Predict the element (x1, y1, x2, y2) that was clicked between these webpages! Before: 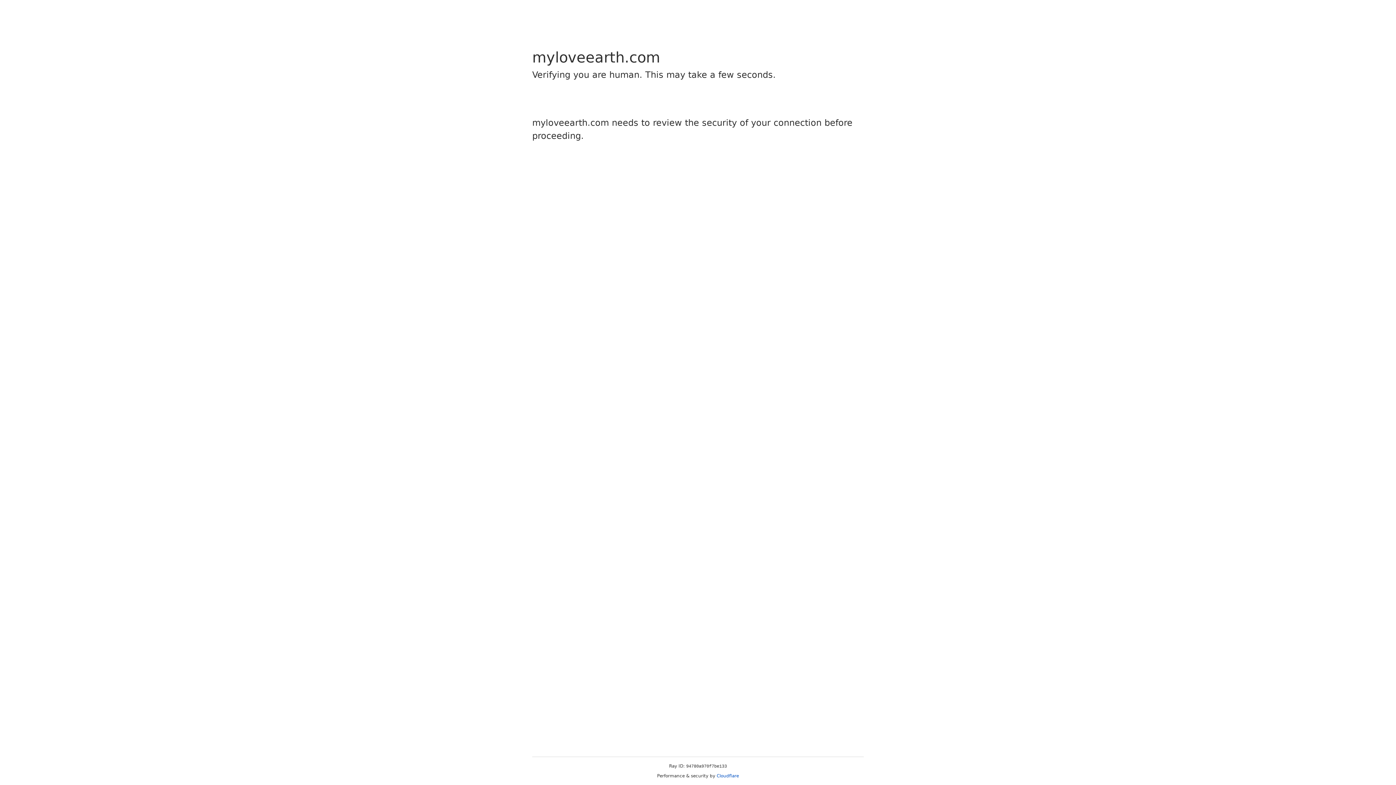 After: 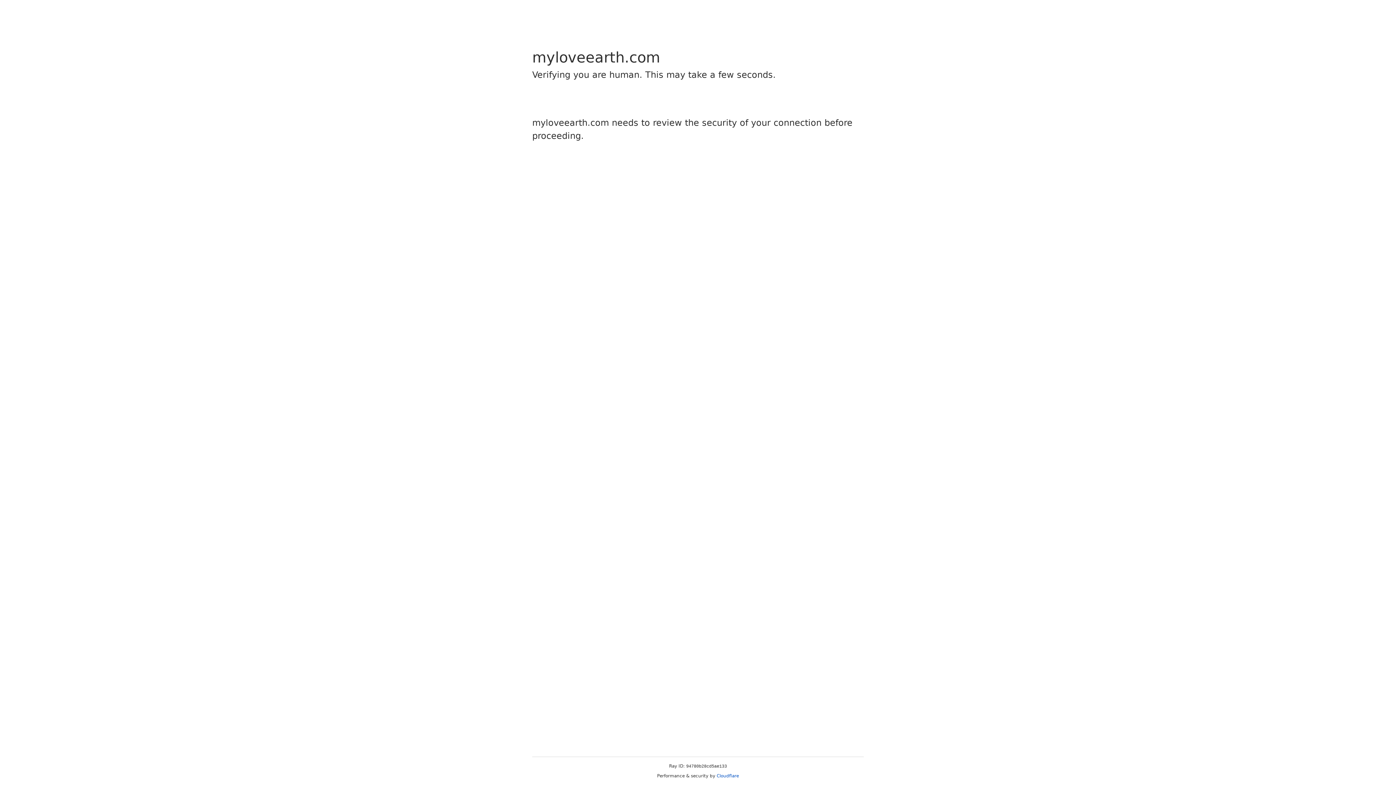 Action: bbox: (716, 773, 739, 778) label: Cloudflare